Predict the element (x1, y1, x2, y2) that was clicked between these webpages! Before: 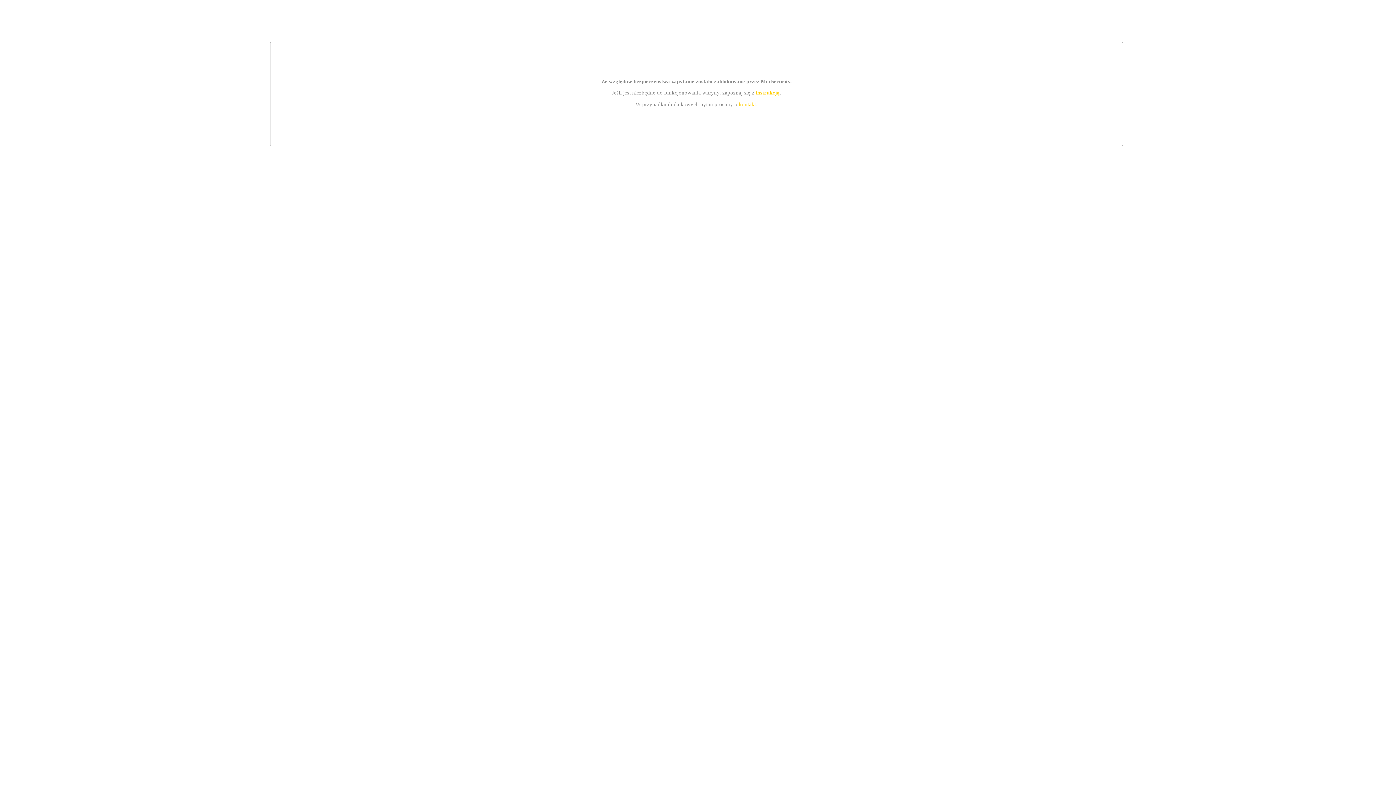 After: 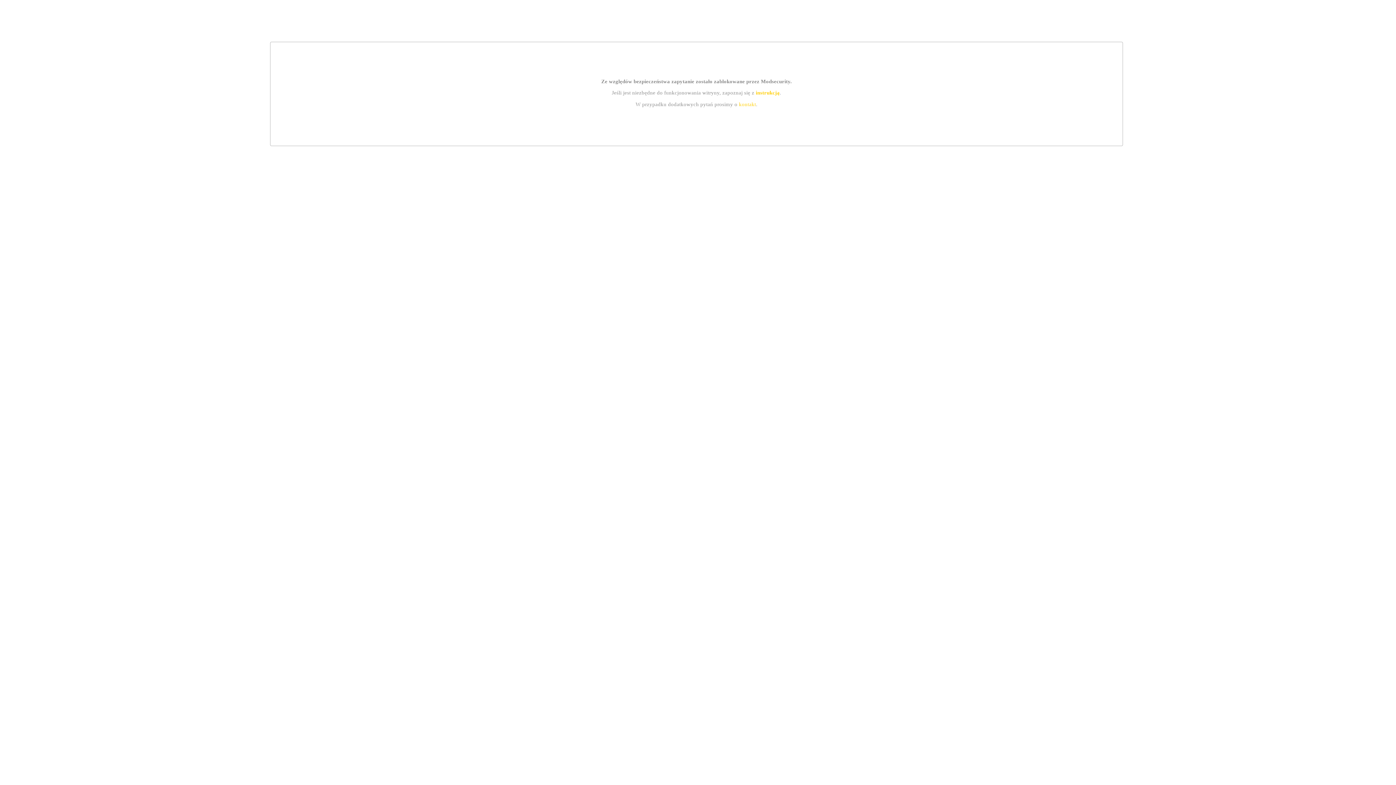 Action: bbox: (739, 101, 756, 107) label: kontakt